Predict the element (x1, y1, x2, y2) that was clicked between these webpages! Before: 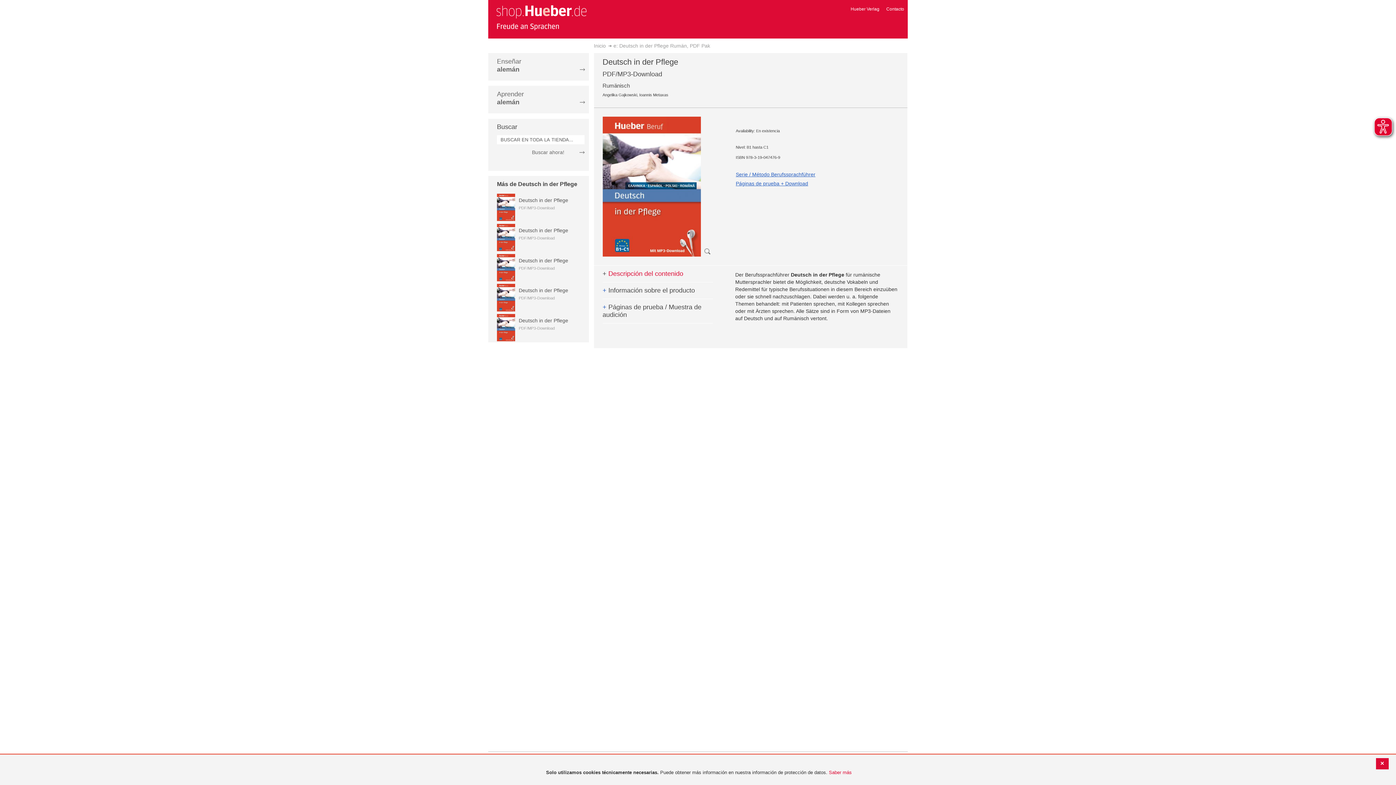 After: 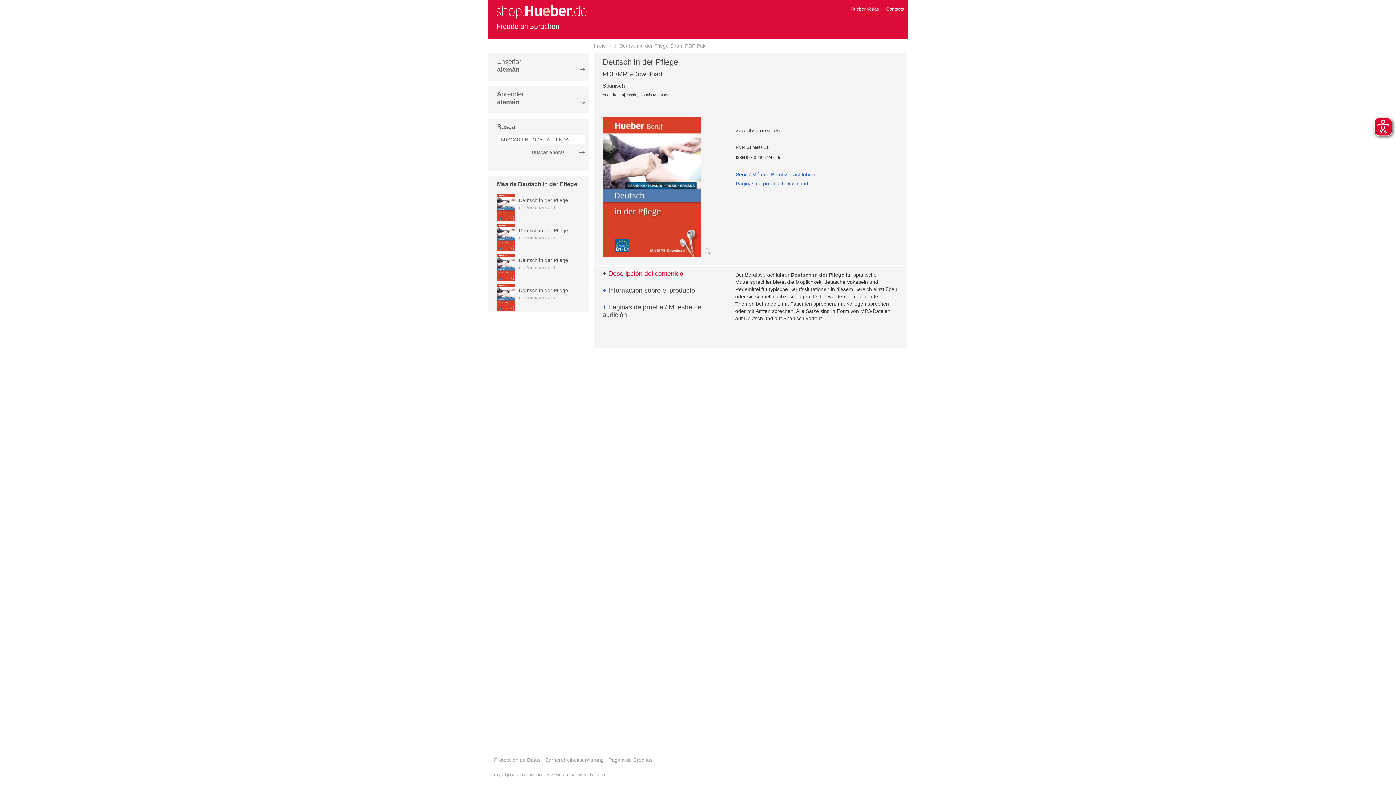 Action: label: Deutsch in der Pflege bbox: (518, 227, 568, 233)